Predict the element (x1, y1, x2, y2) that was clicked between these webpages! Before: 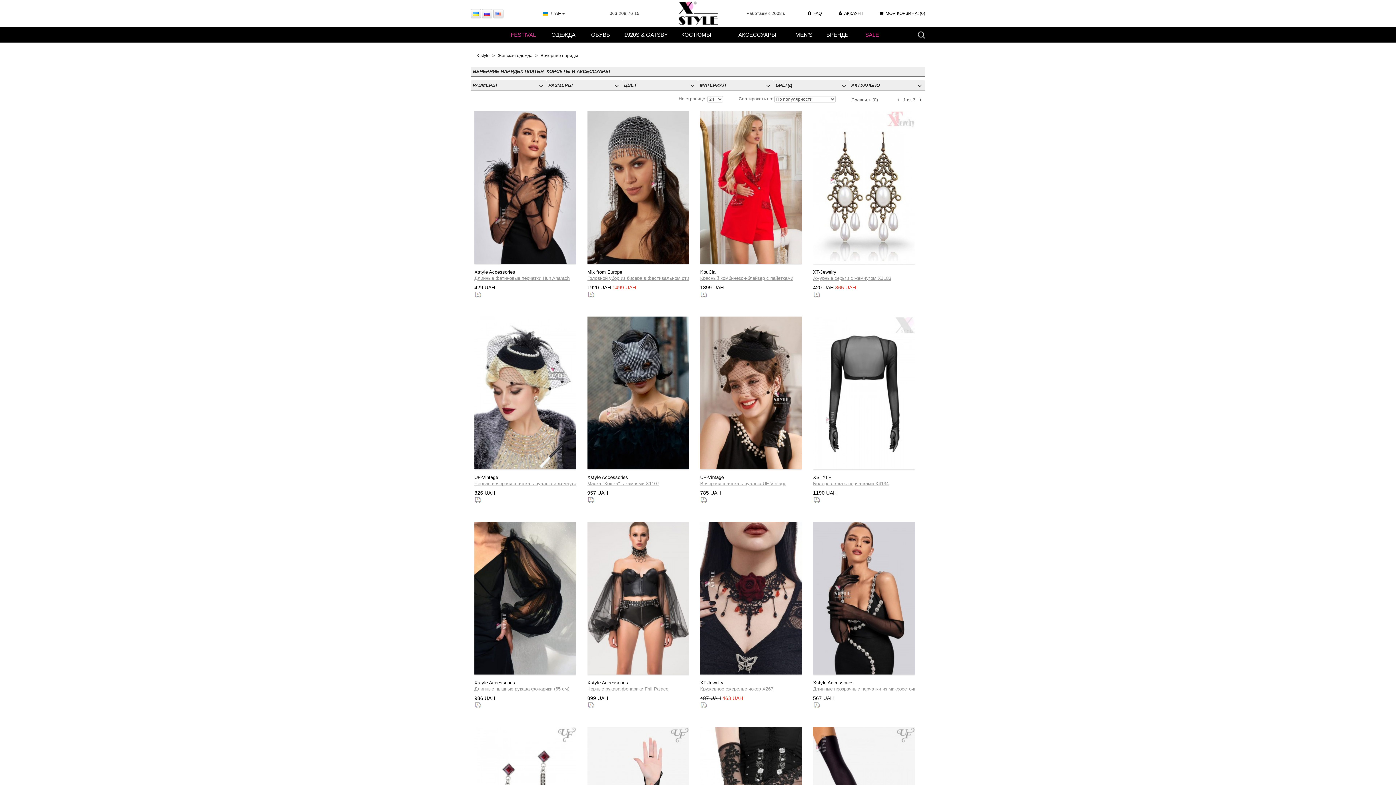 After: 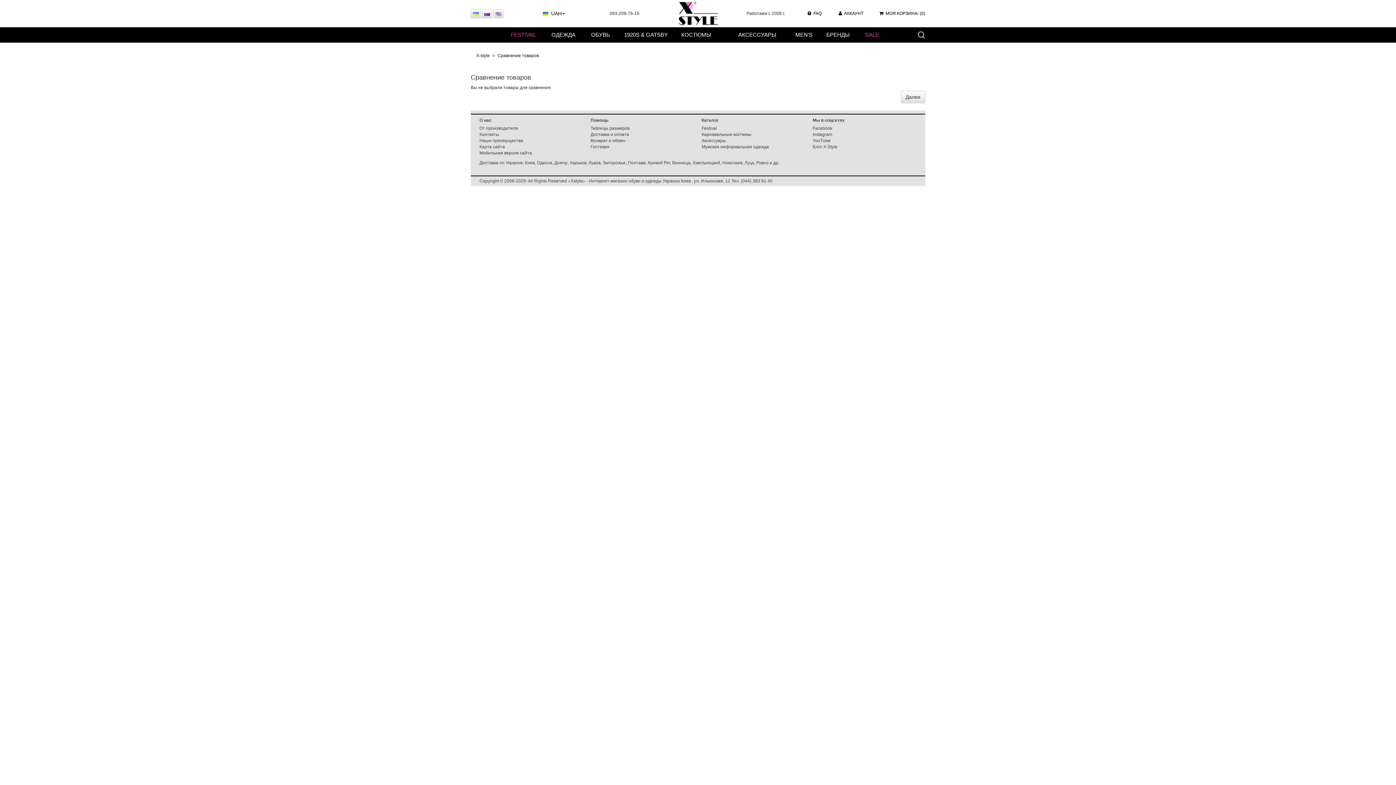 Action: label: Сравнить (0) bbox: (851, 97, 878, 102)